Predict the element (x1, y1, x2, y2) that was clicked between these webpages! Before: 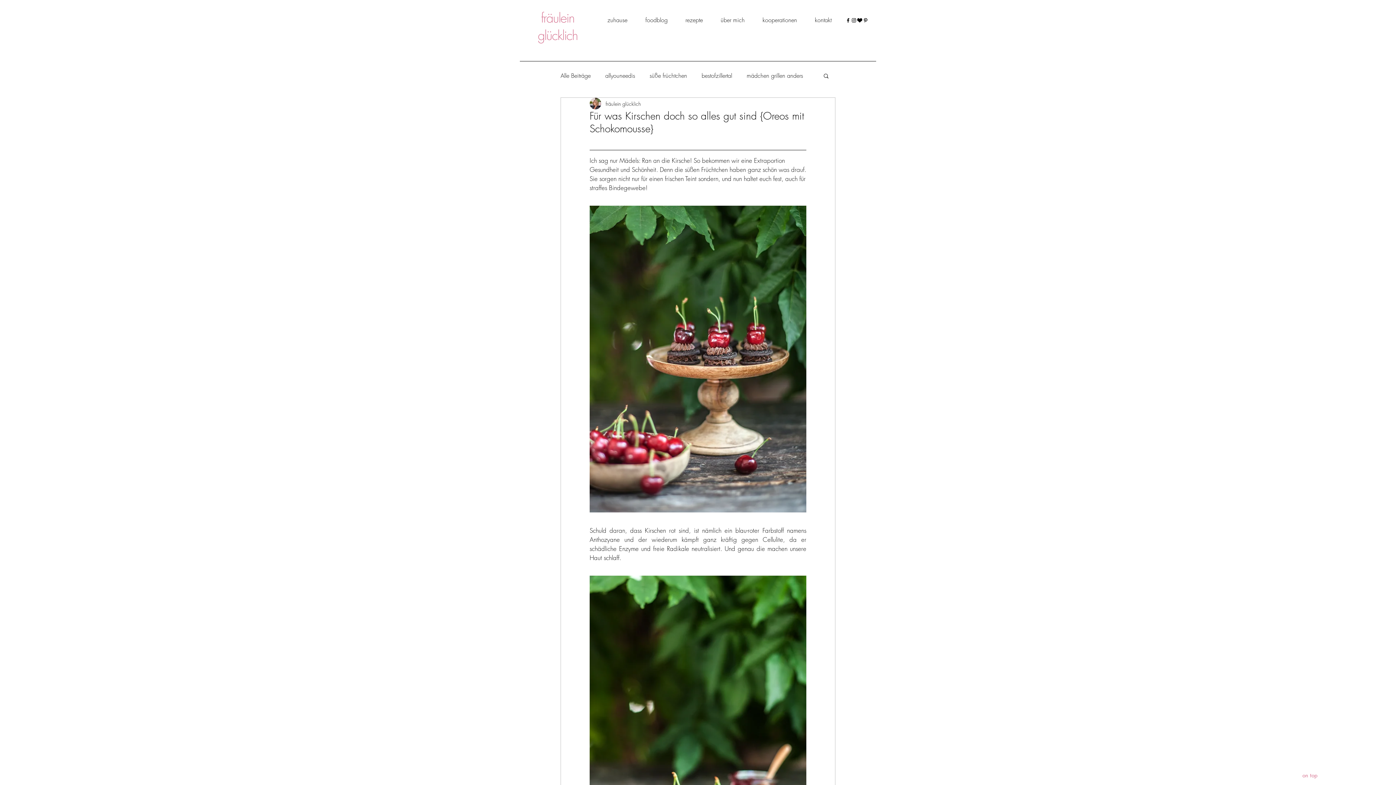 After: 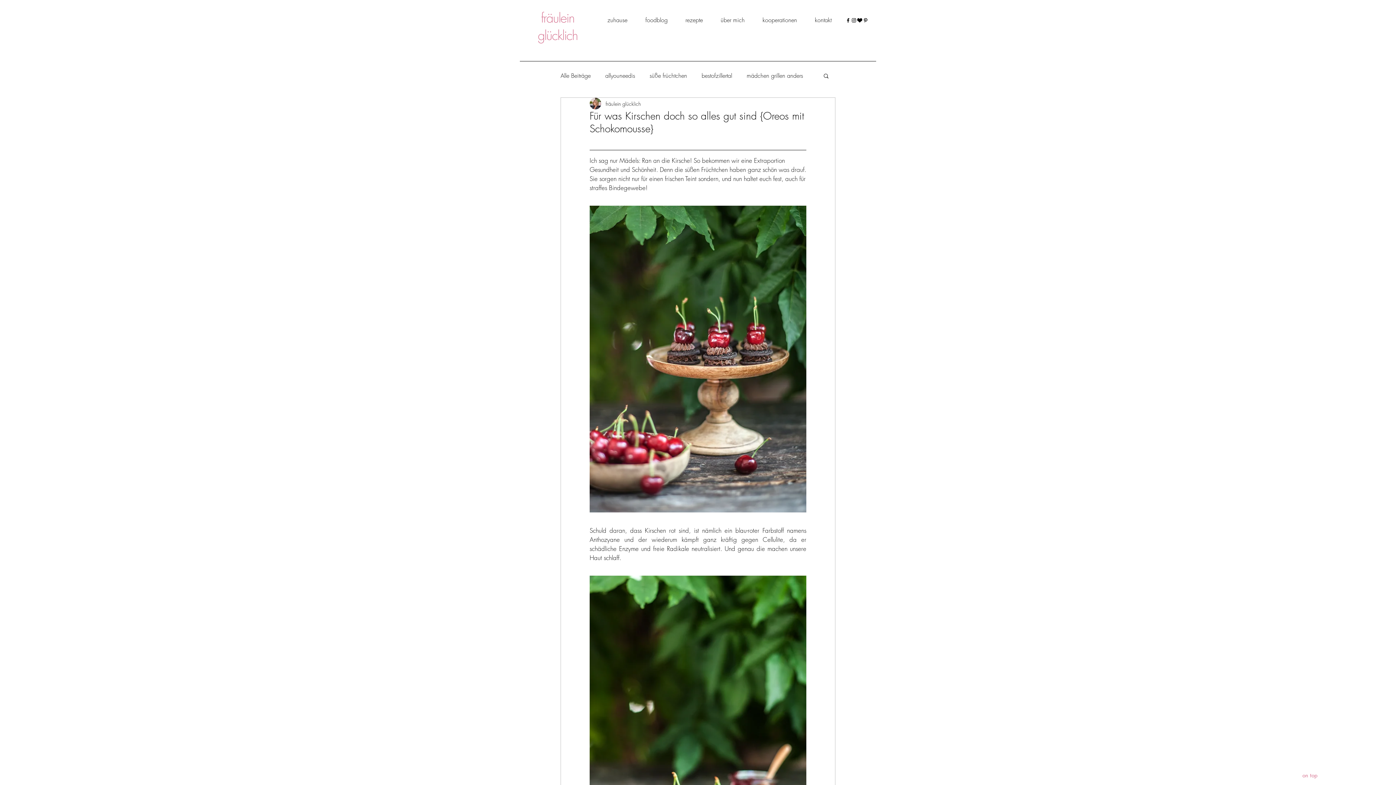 Action: bbox: (822, 72, 829, 78) label: Suche